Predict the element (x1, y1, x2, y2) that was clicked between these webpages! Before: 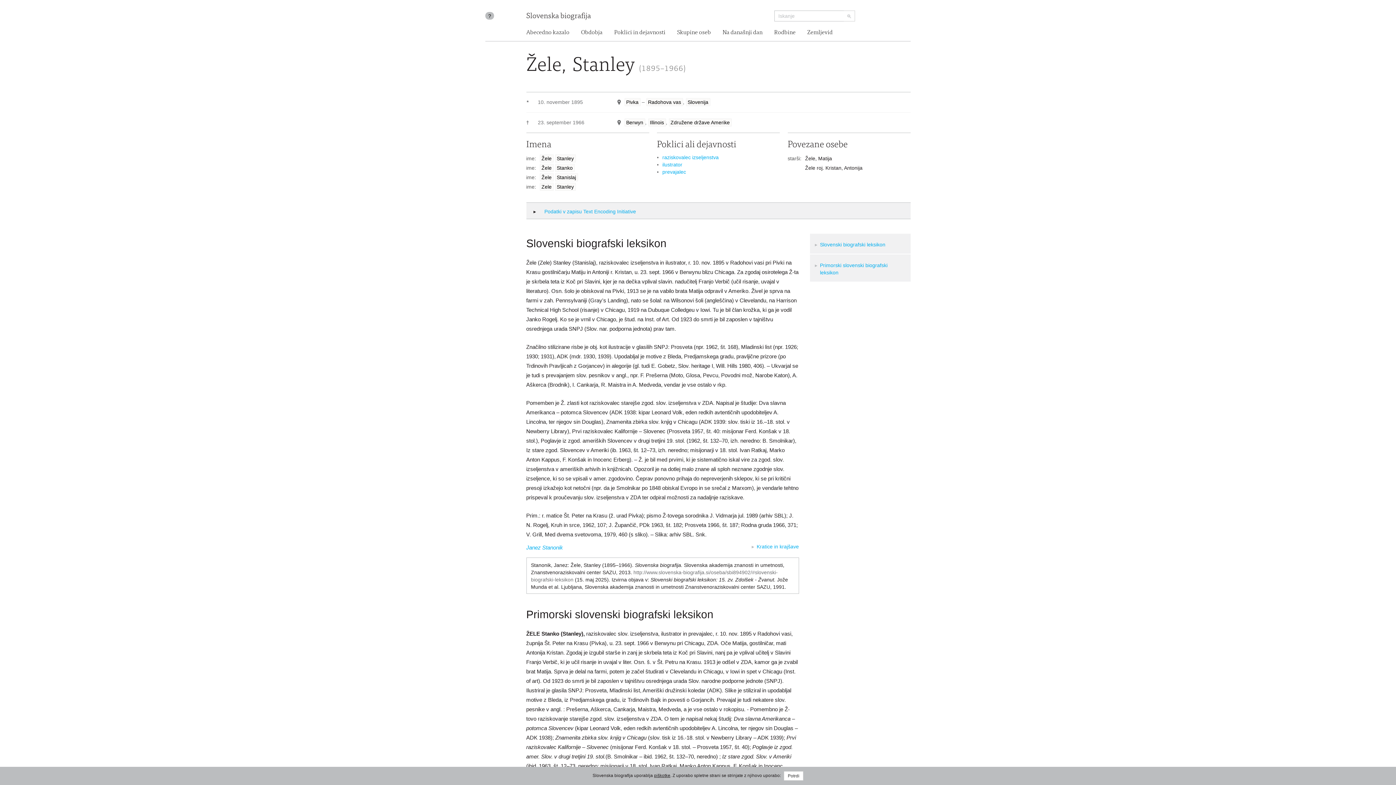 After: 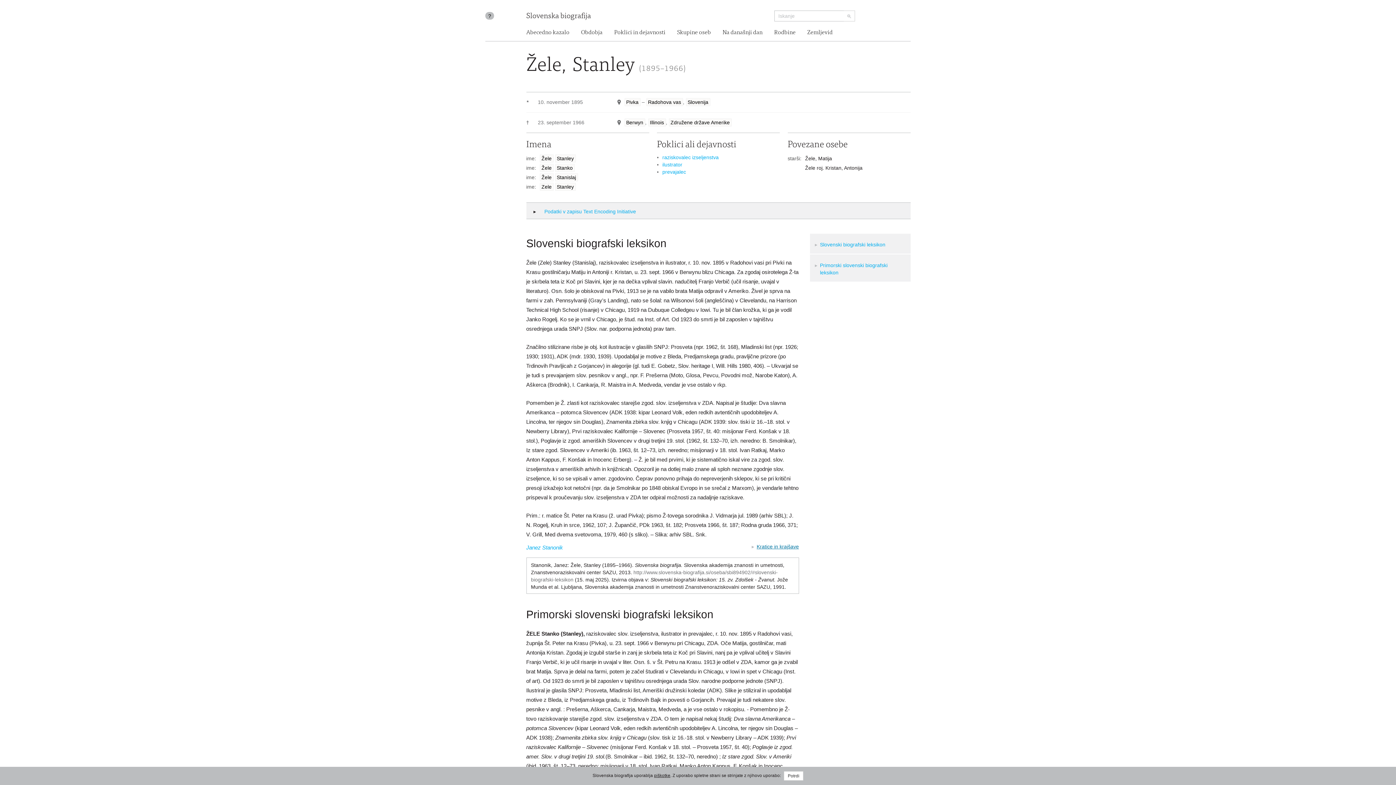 Action: bbox: (756, 544, 799, 549) label: Kratice in krajšave